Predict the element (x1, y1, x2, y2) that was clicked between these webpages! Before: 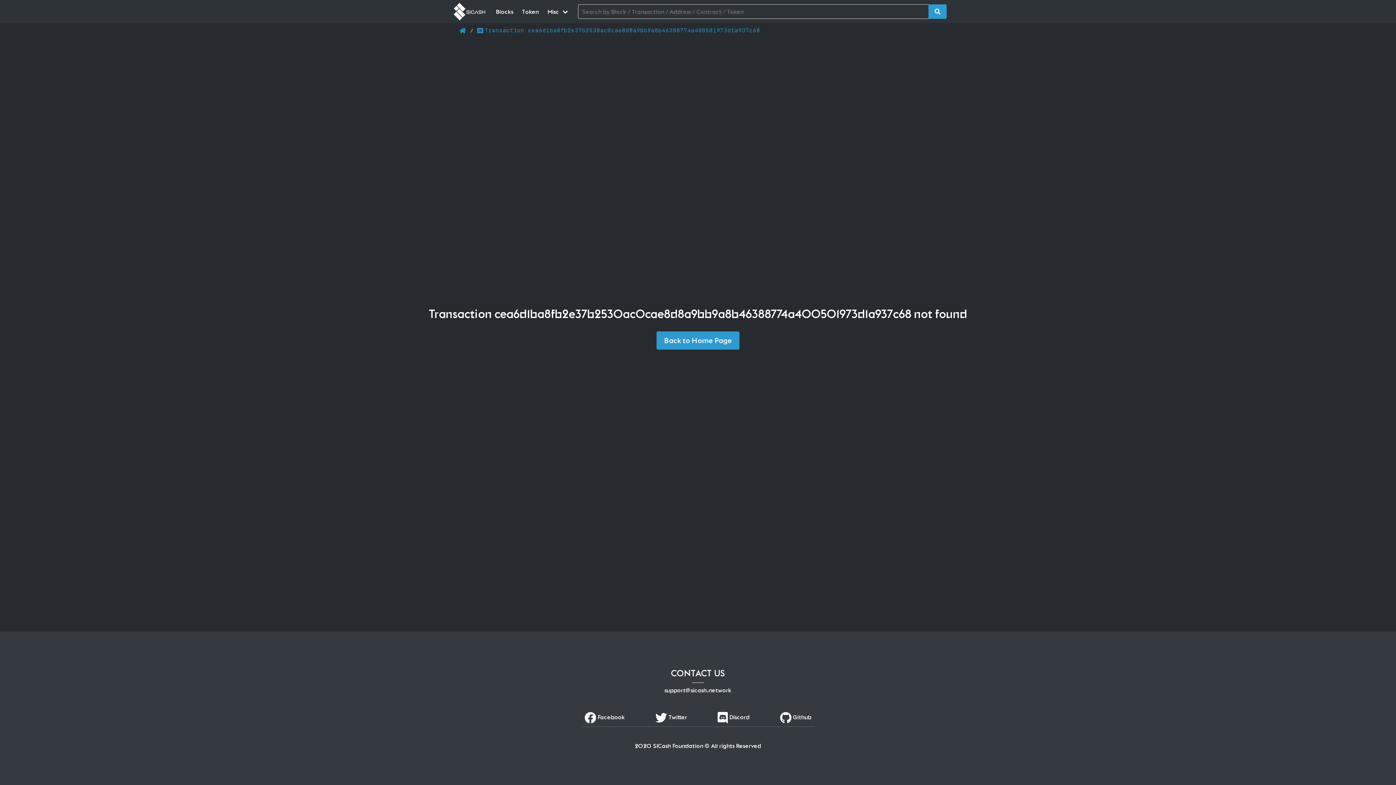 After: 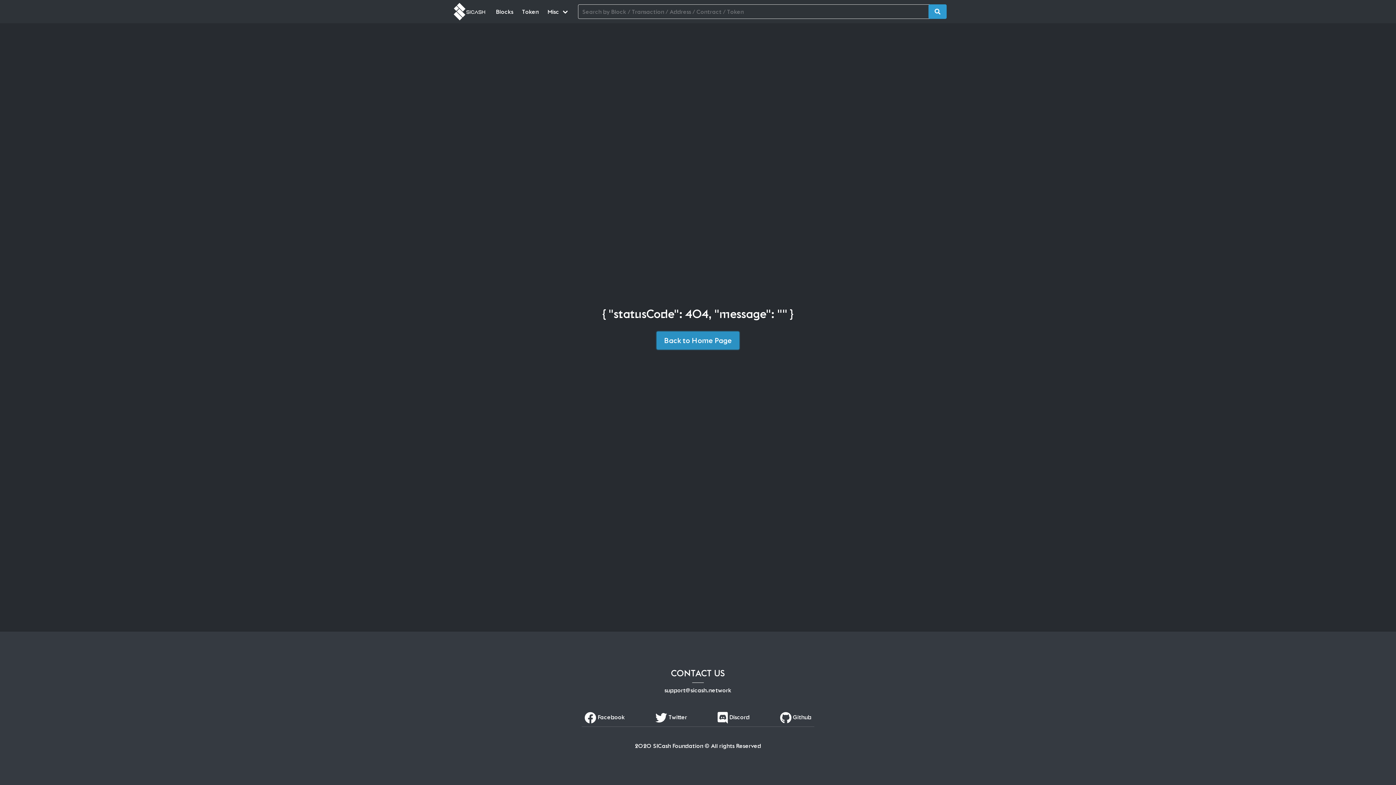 Action: bbox: (656, 331, 739, 349) label: Back to Home Page